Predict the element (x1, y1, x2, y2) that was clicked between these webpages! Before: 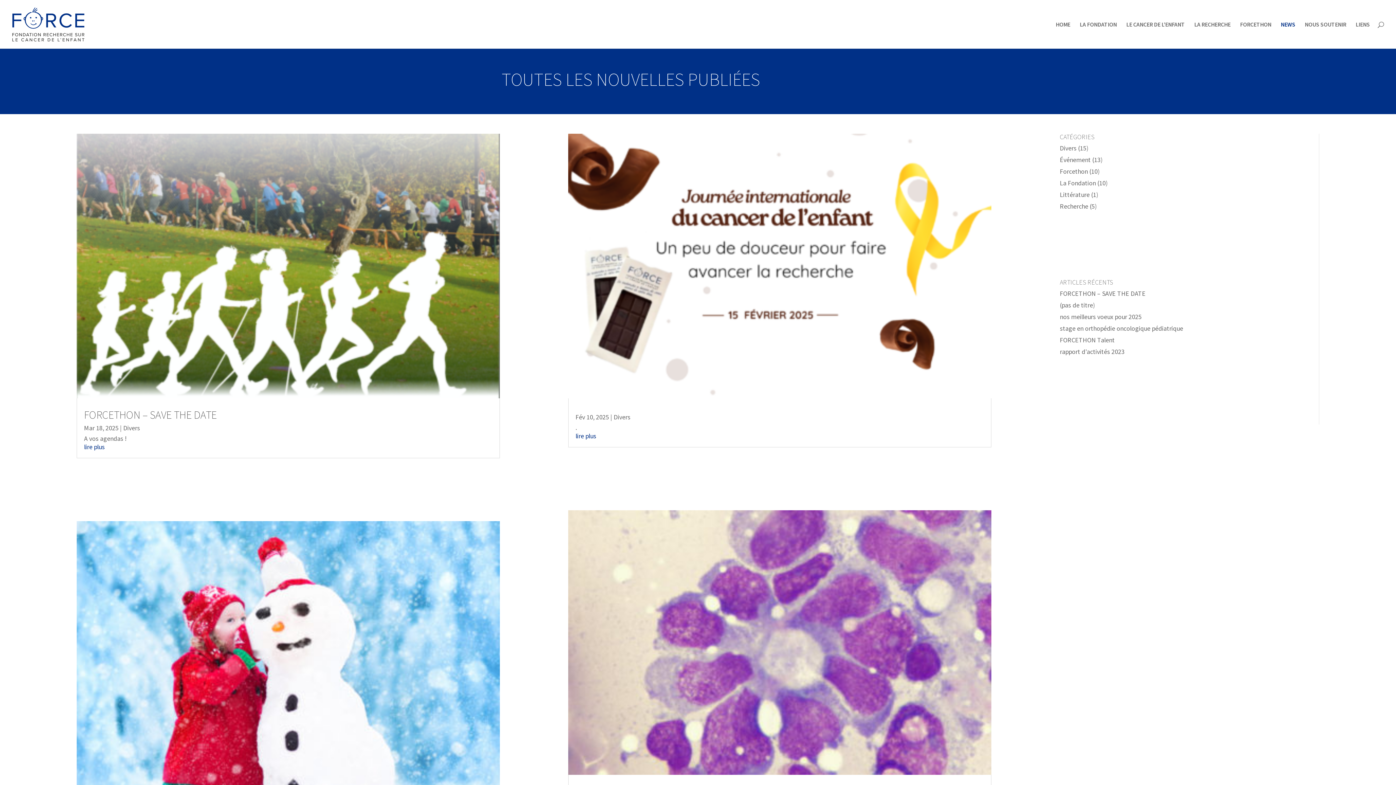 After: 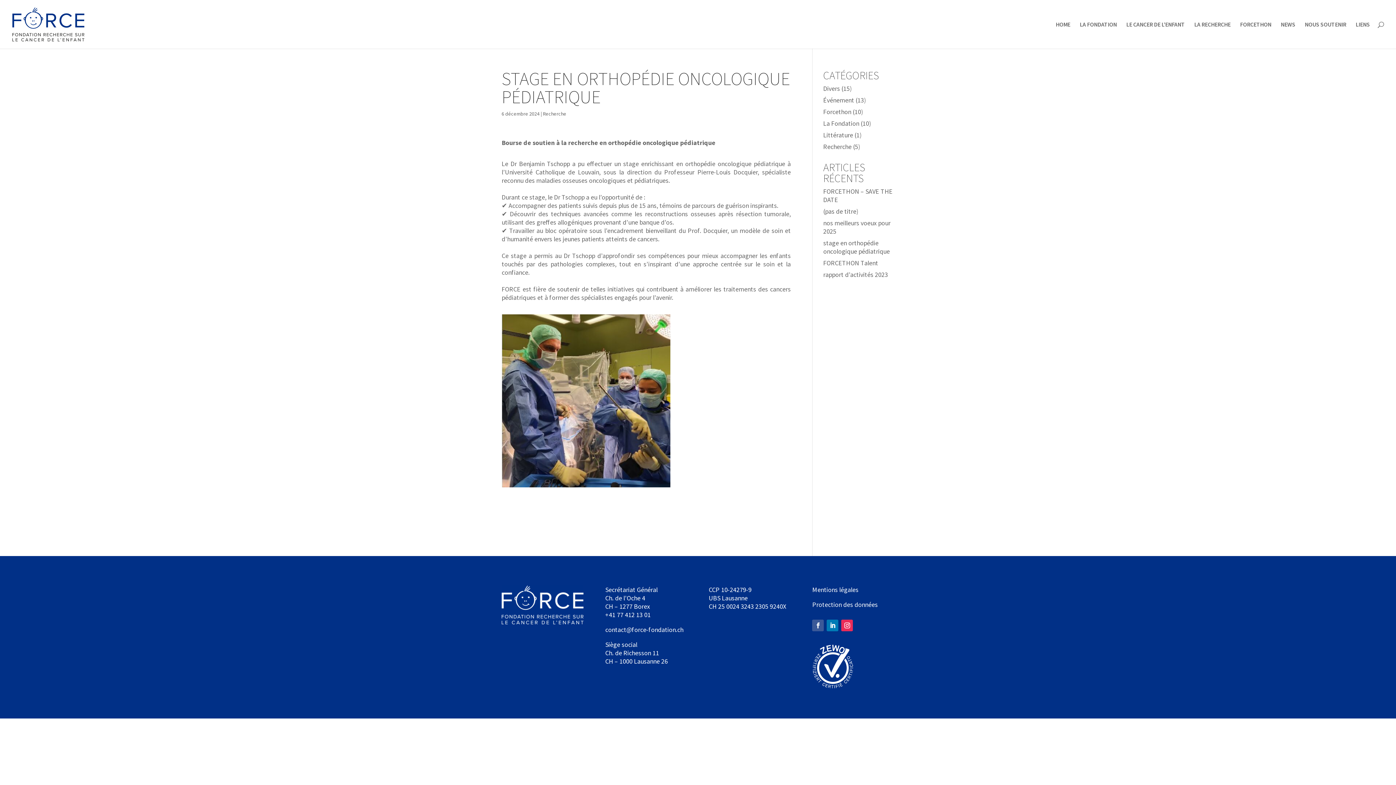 Action: bbox: (1060, 324, 1183, 332) label: stage en orthopédie oncologique pédiatrique